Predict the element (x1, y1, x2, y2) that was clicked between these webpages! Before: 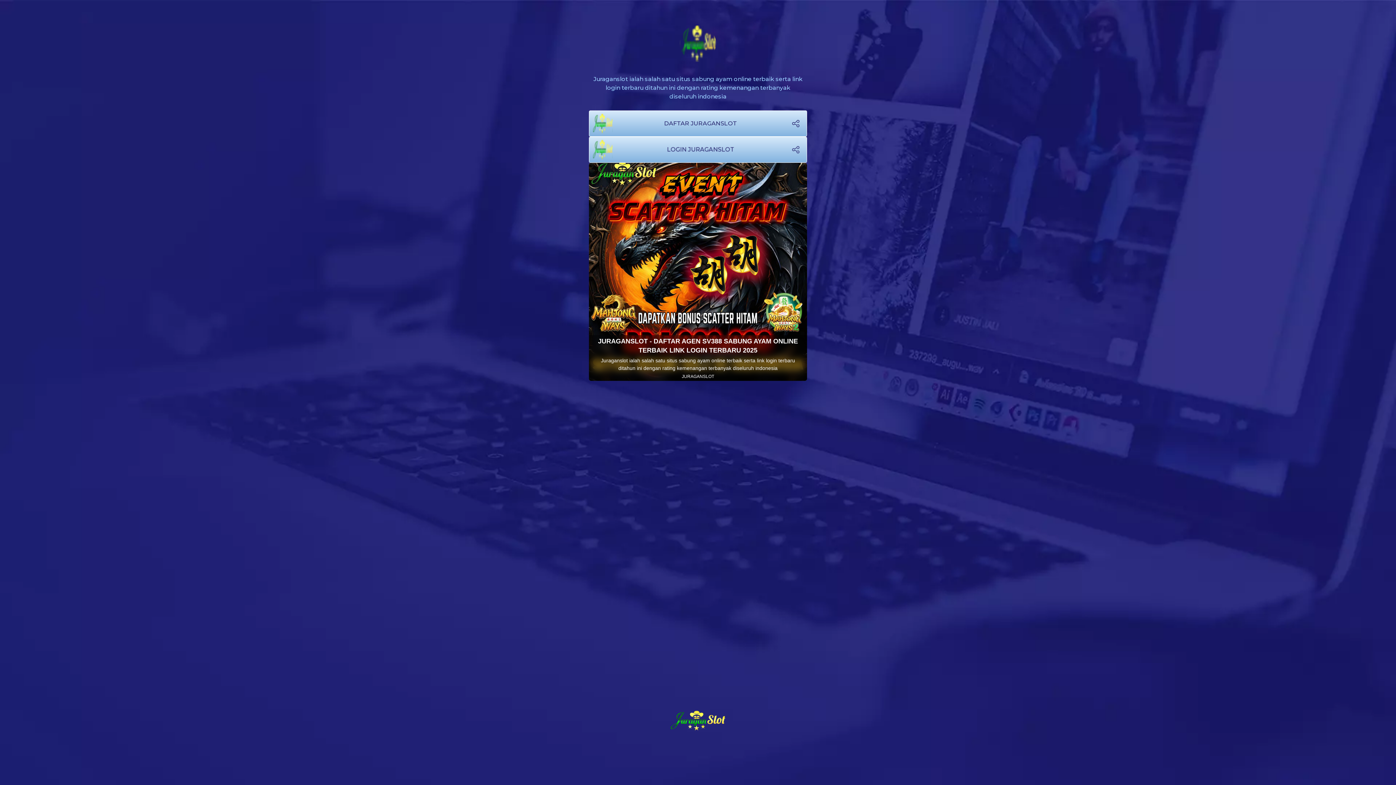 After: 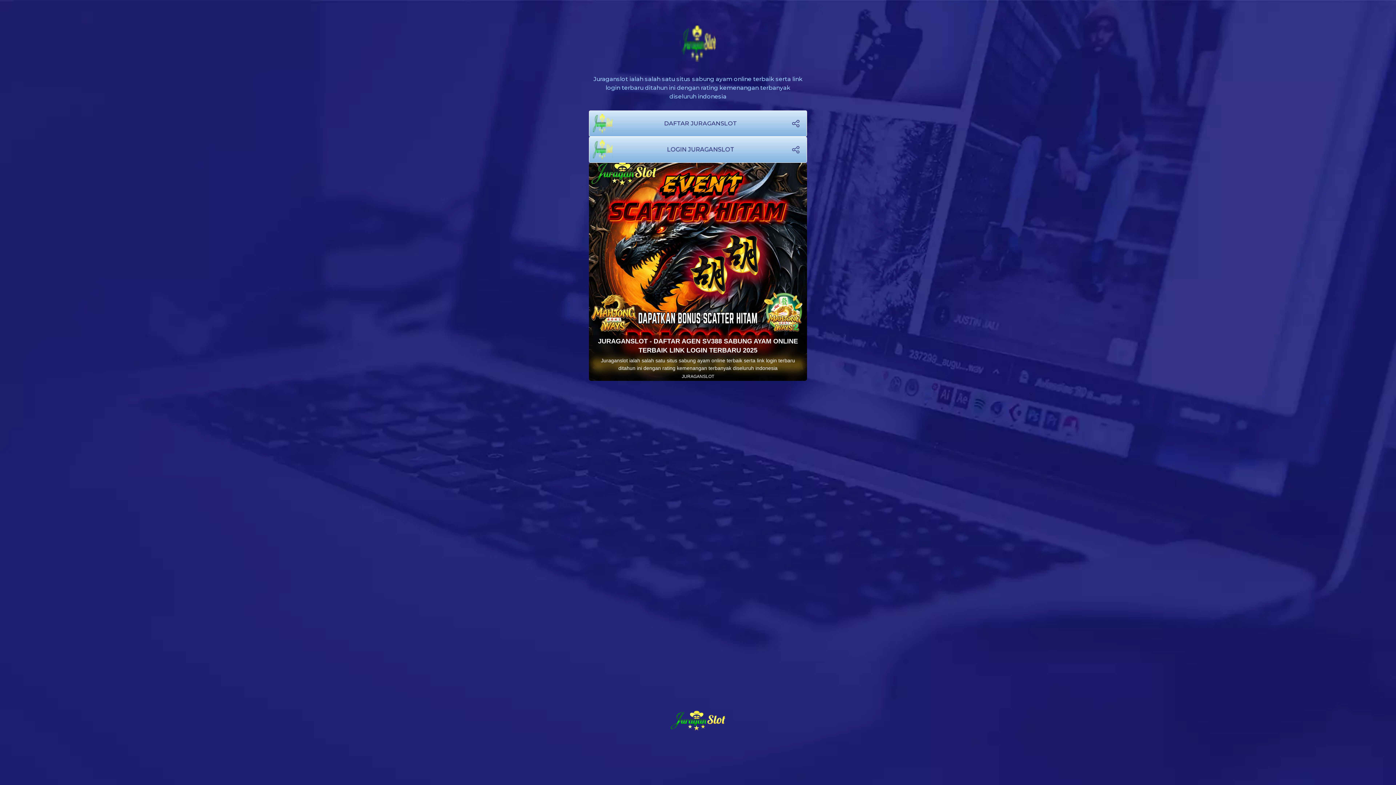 Action: bbox: (589, 162, 807, 381)